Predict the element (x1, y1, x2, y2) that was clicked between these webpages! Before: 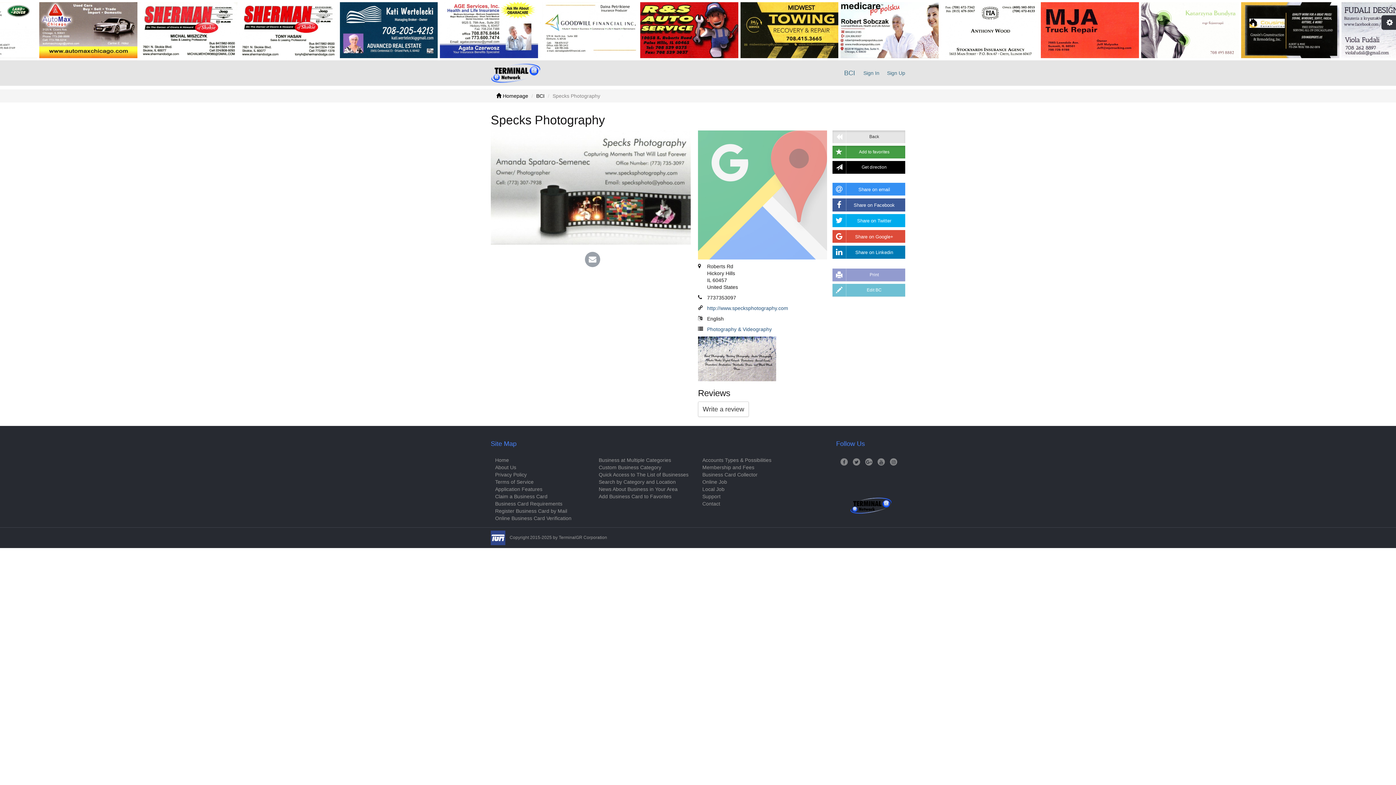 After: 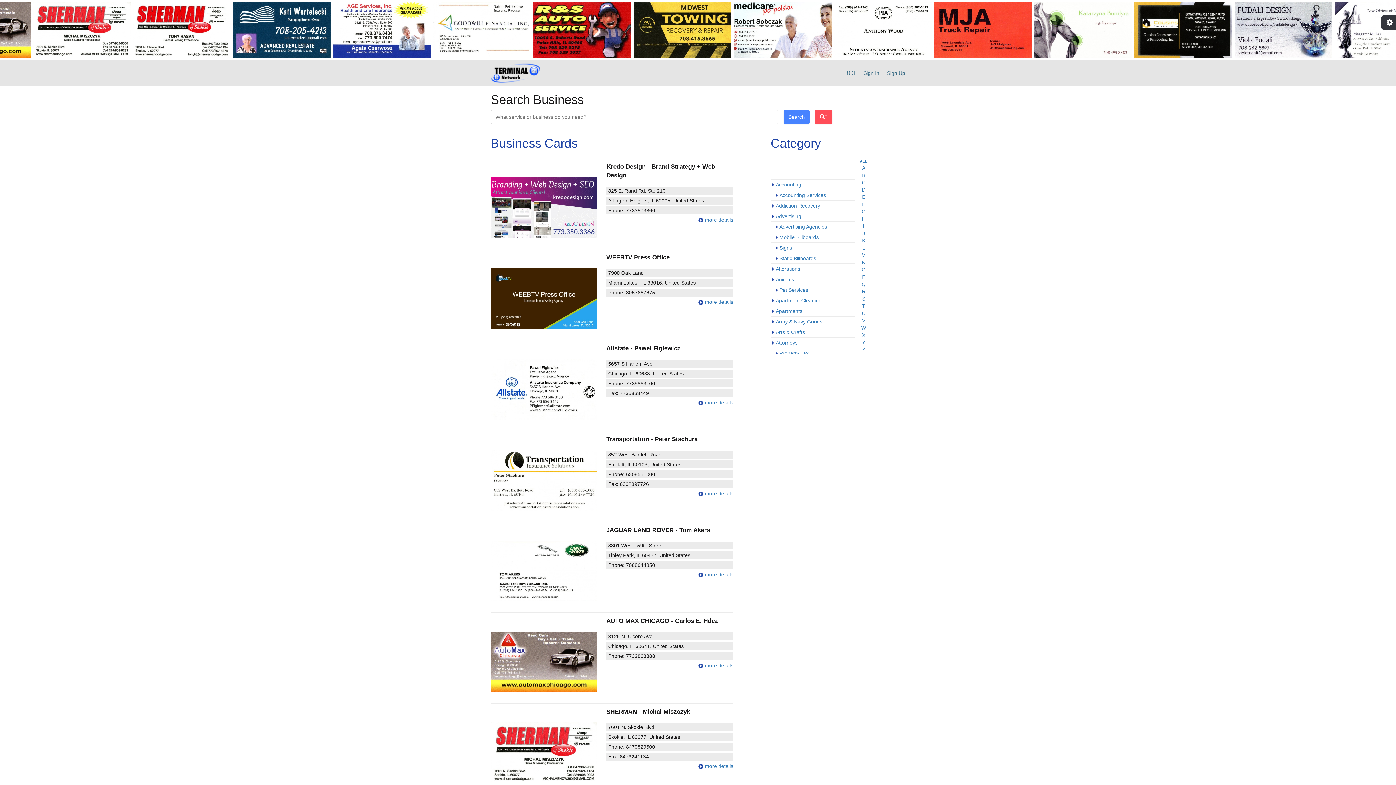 Action: bbox: (832, 130, 905, 143) label: Back